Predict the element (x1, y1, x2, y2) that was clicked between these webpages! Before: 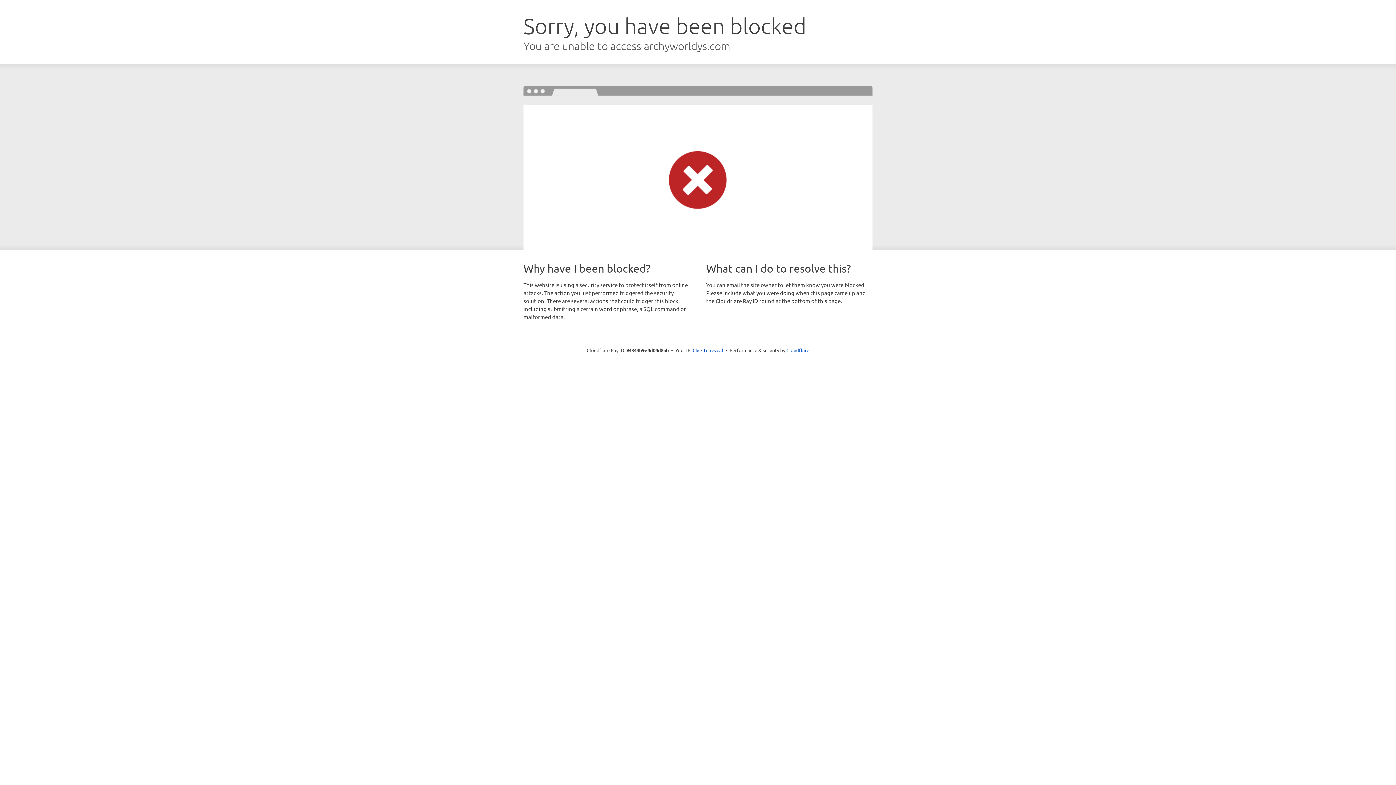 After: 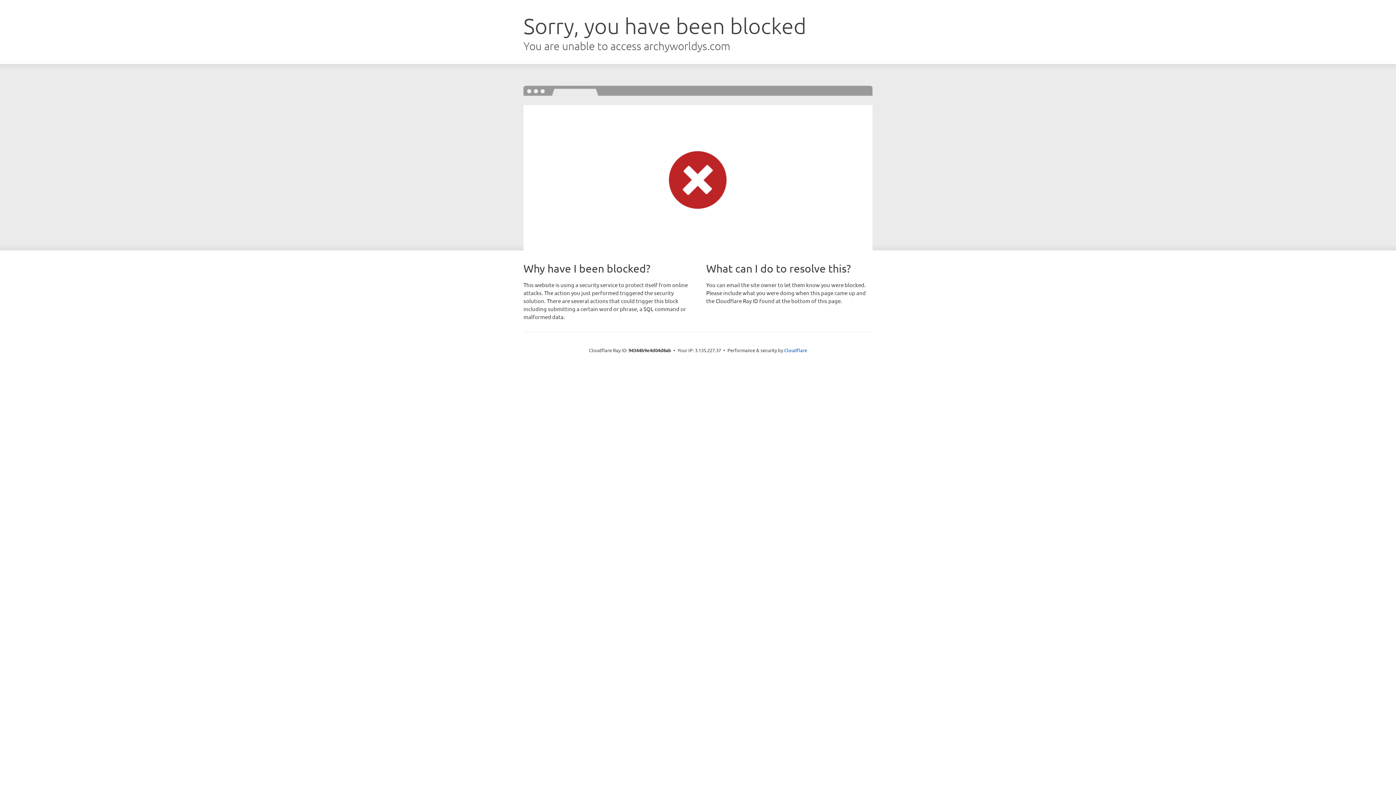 Action: bbox: (692, 346, 723, 353) label: Click to reveal